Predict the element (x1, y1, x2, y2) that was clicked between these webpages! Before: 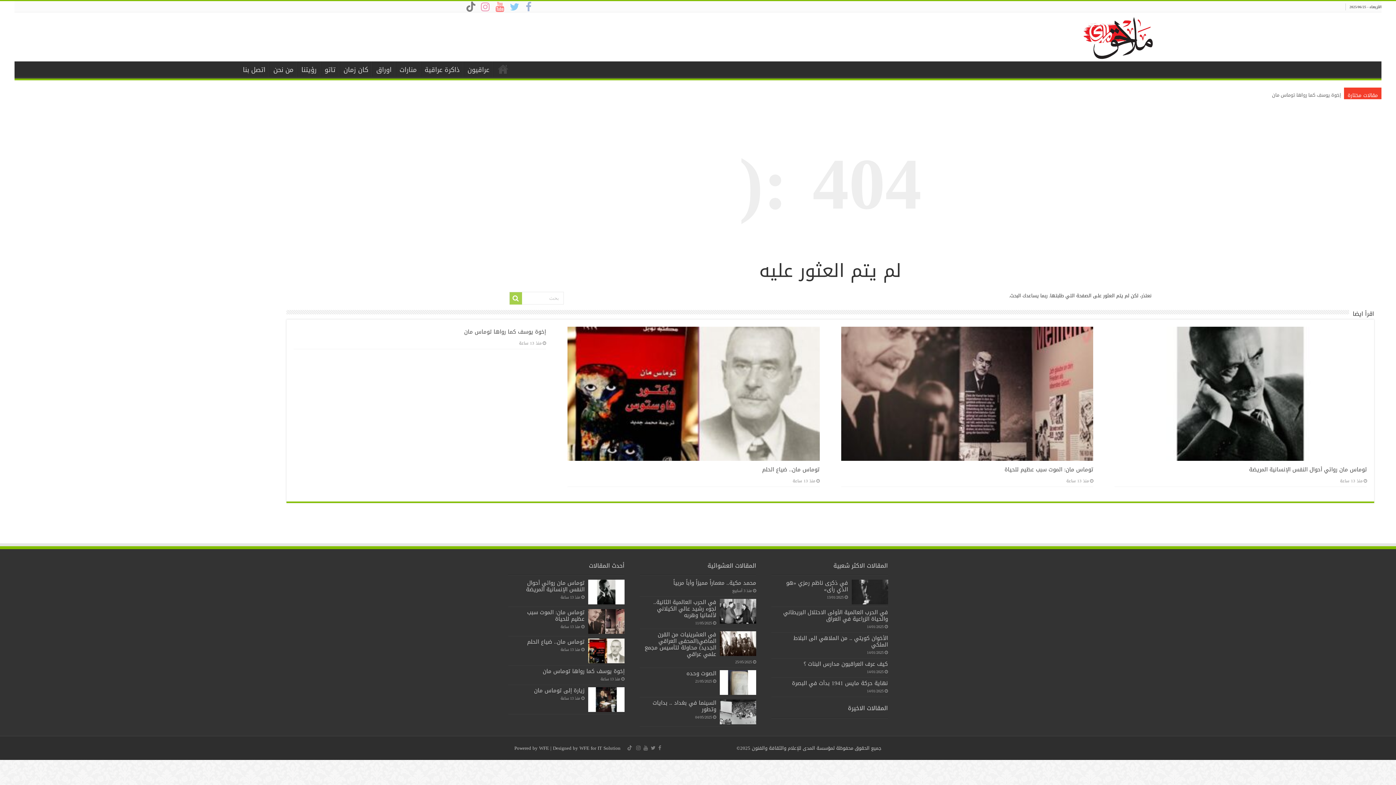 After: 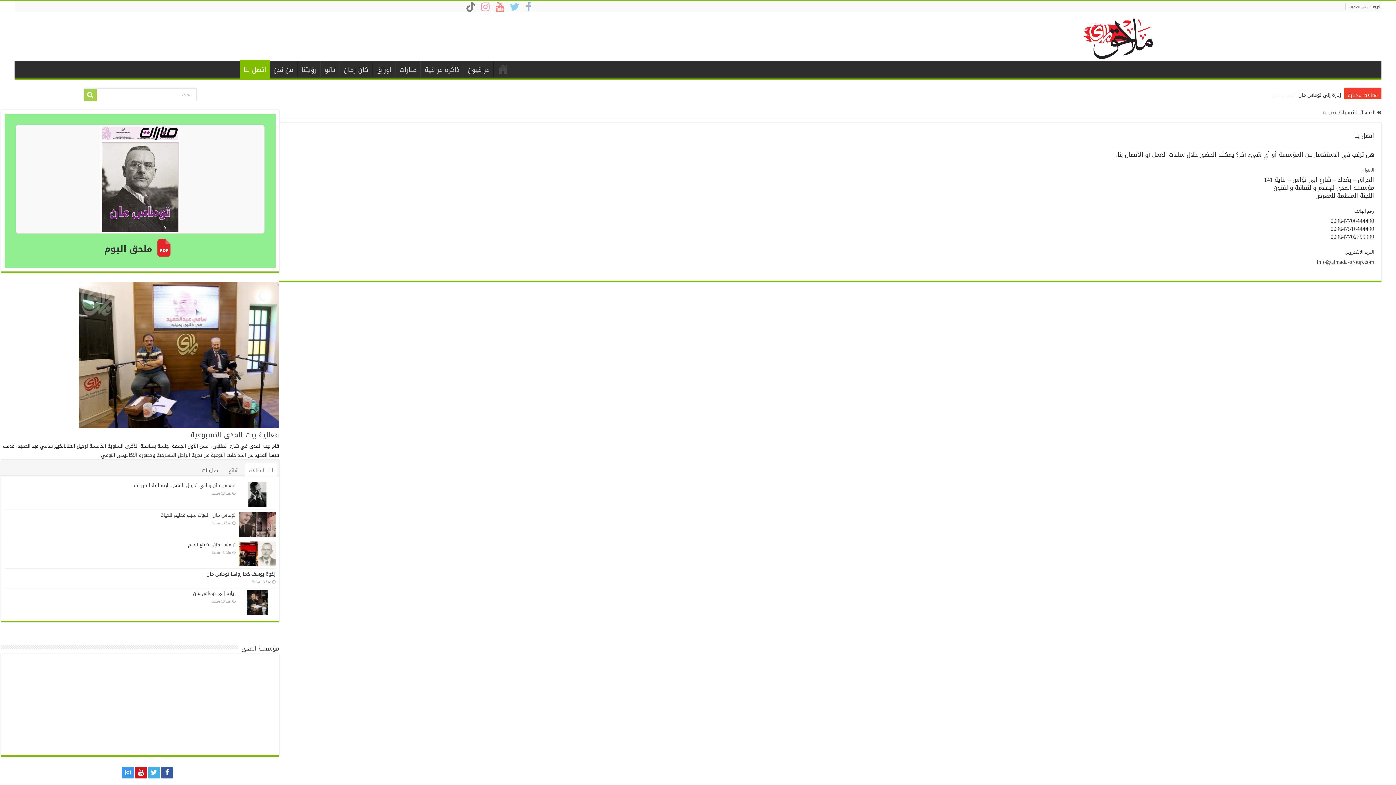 Action: bbox: (239, 61, 269, 76) label: اتصل بنا